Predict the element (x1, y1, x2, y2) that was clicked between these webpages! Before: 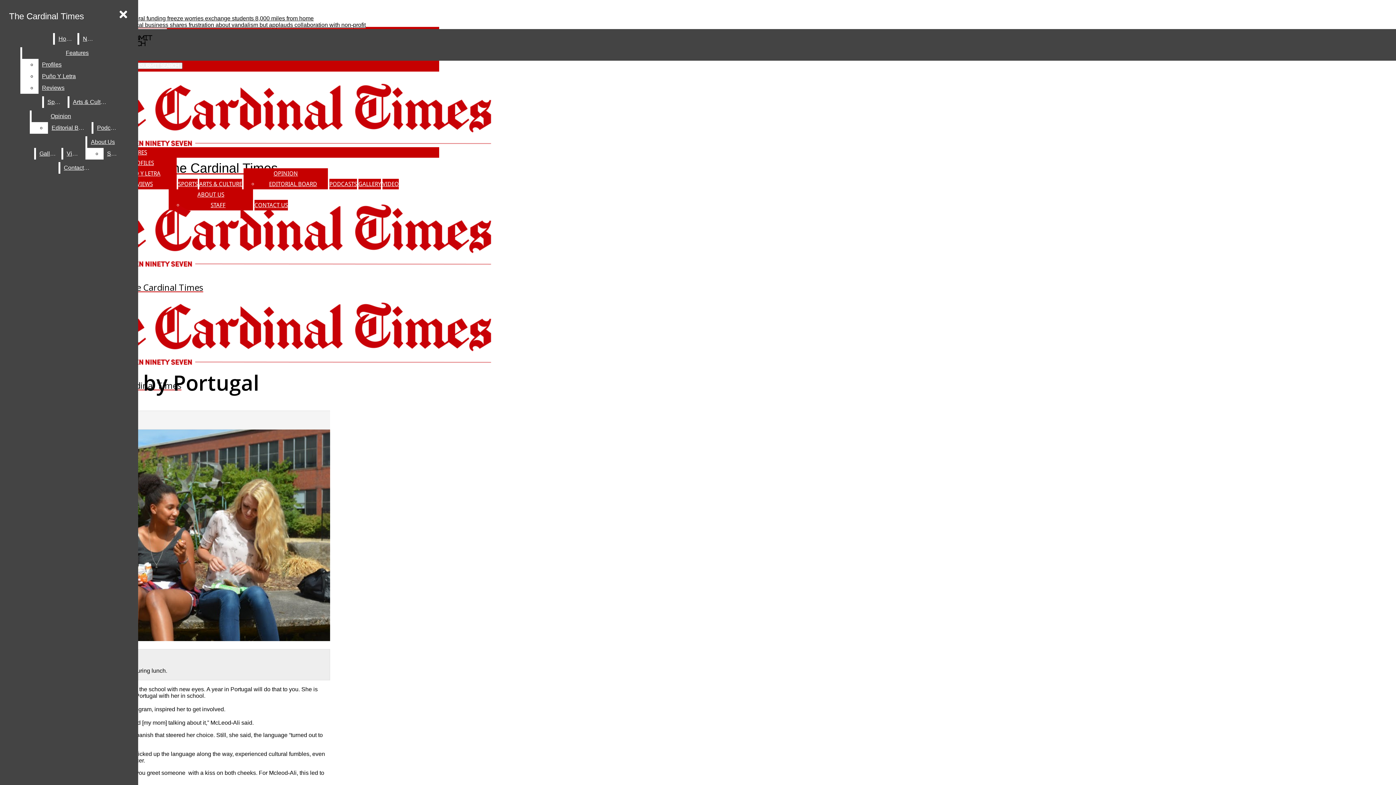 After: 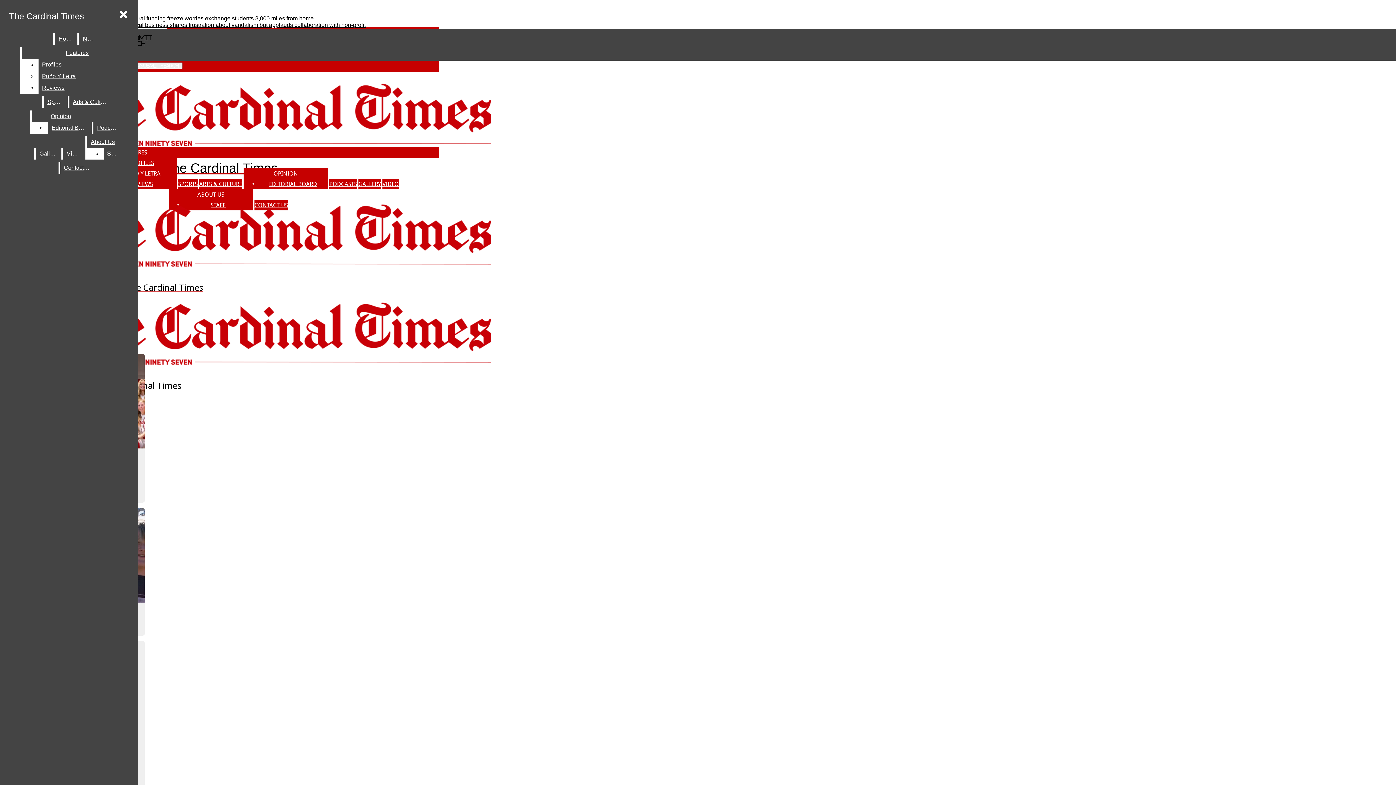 Action: bbox: (43, 96, 66, 108) label: Sports